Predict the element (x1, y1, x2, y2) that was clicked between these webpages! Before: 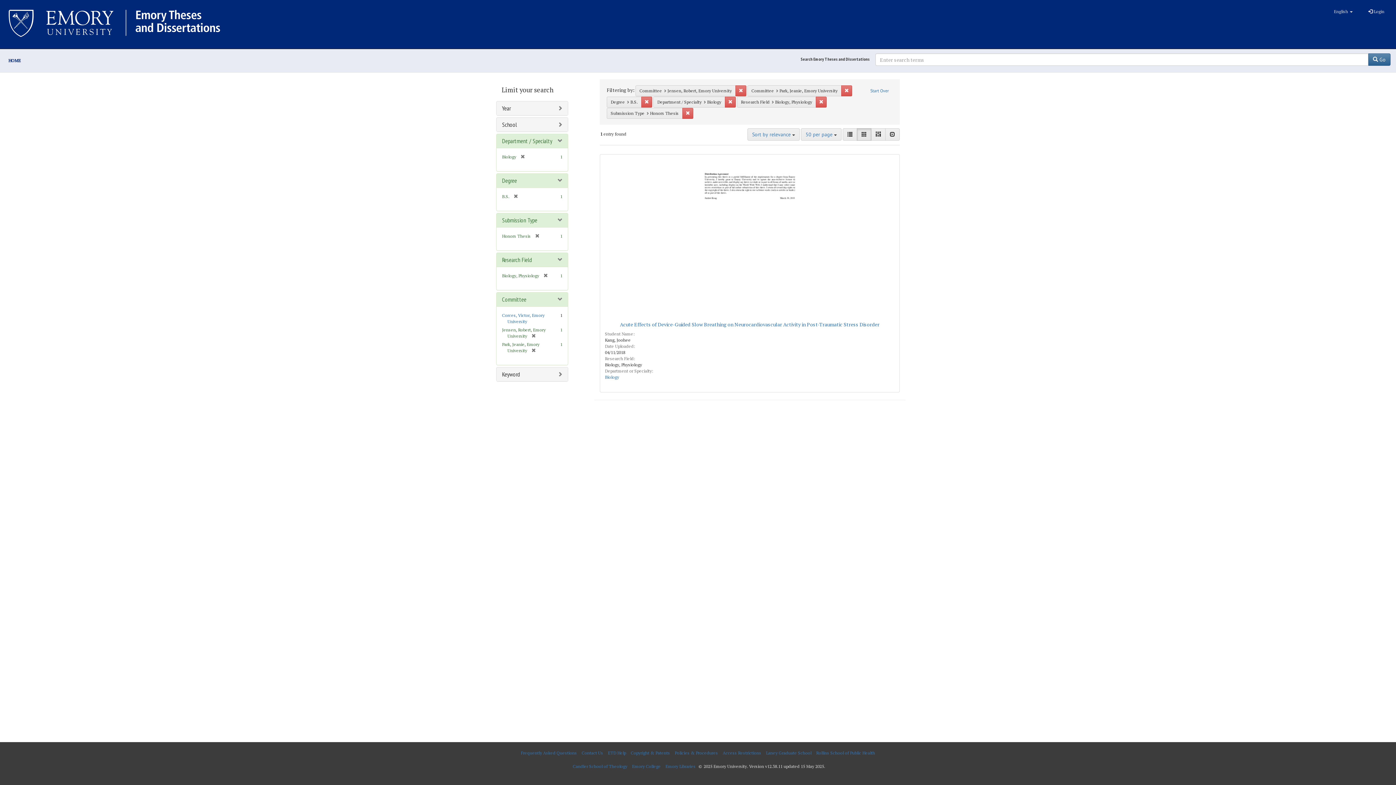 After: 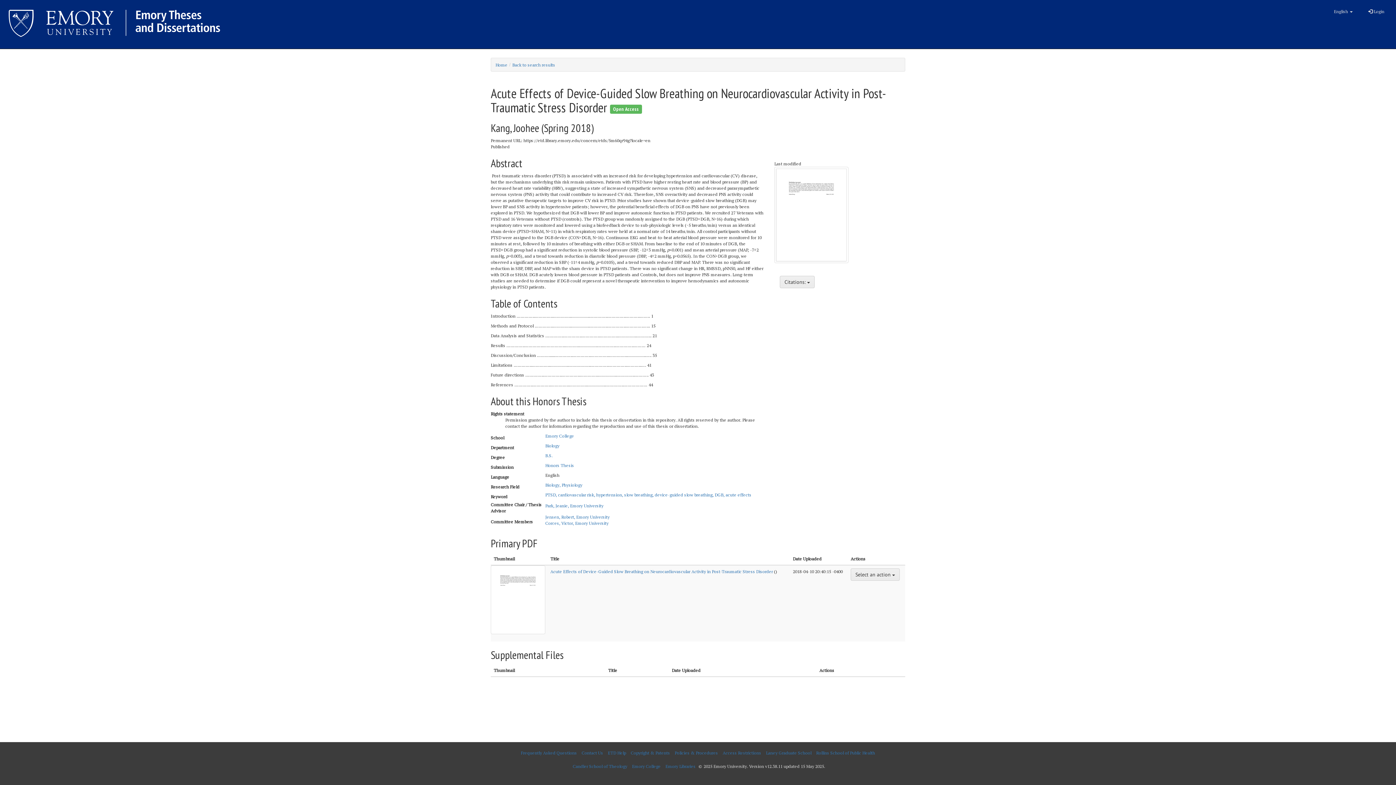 Action: label: Acute Effects of Device-Guided Slow Breathing on Neurocardiovascular Activity in Post-Traumatic Stress Disorder bbox: (620, 321, 879, 328)